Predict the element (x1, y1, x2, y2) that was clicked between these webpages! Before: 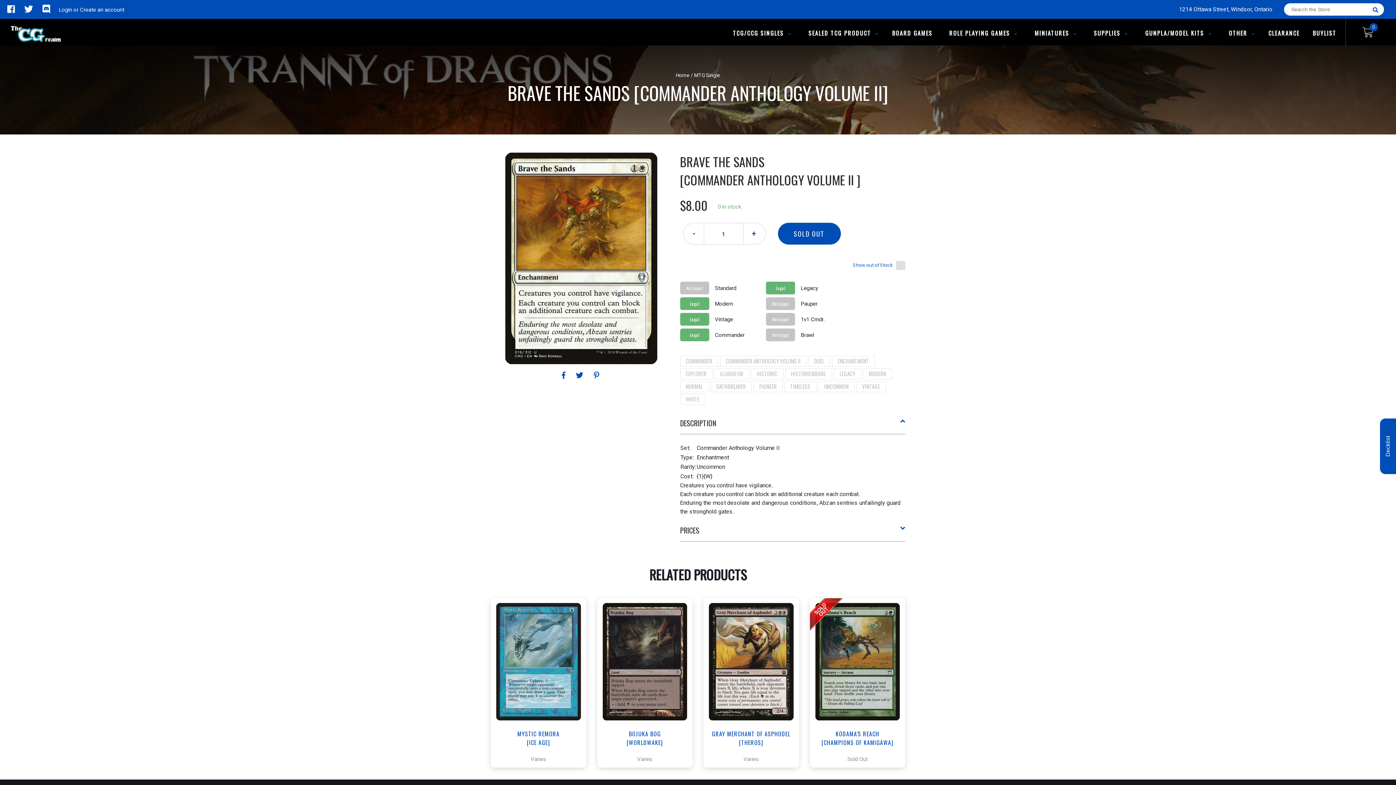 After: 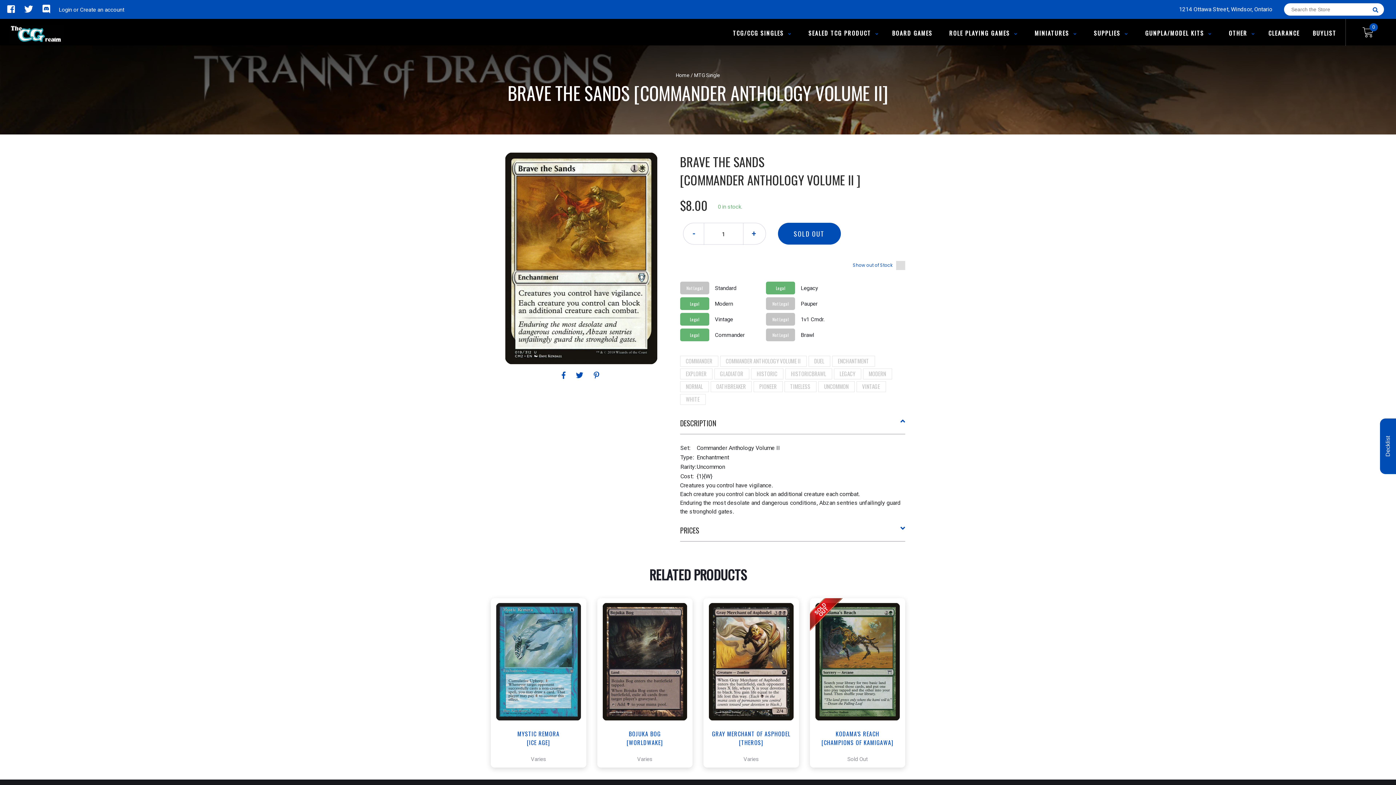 Action: bbox: (35, 4, 50, 14)